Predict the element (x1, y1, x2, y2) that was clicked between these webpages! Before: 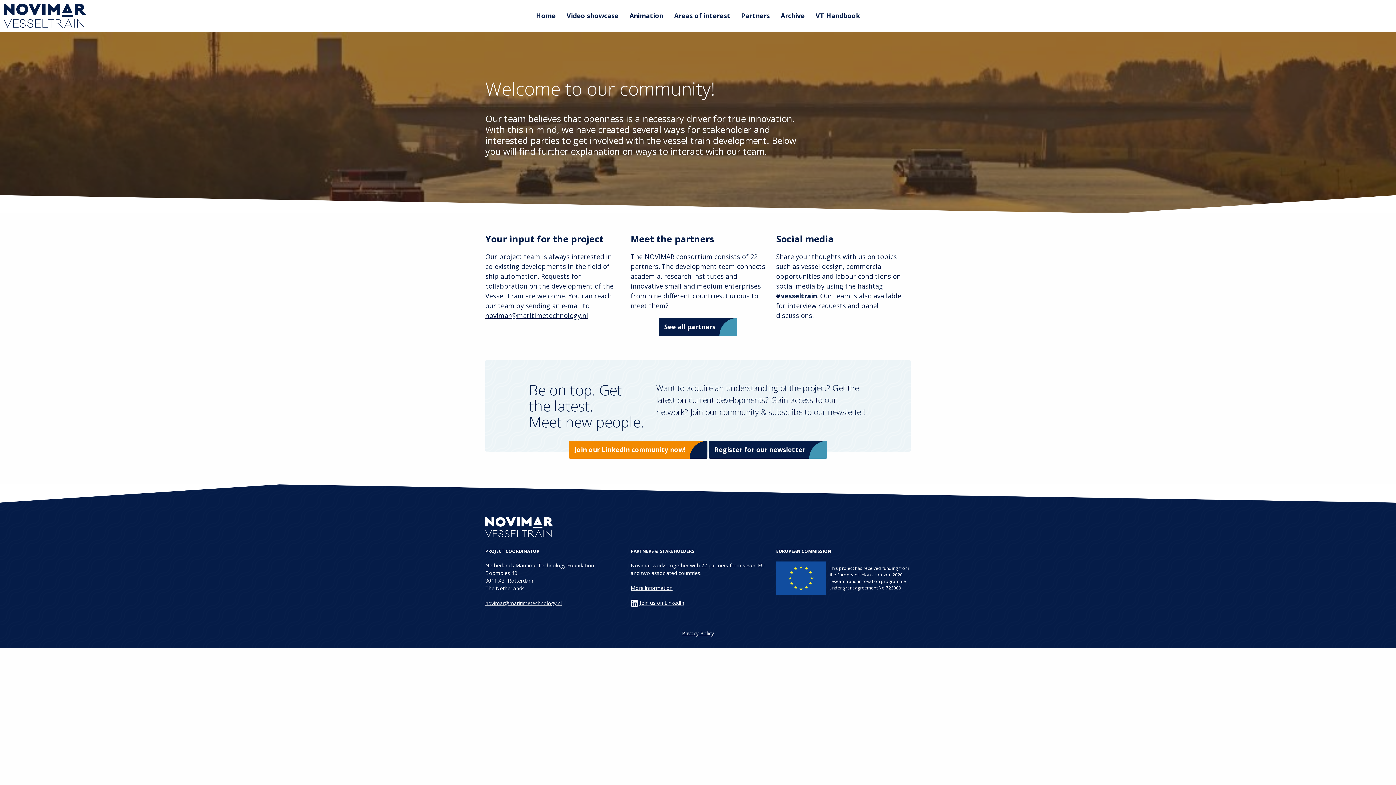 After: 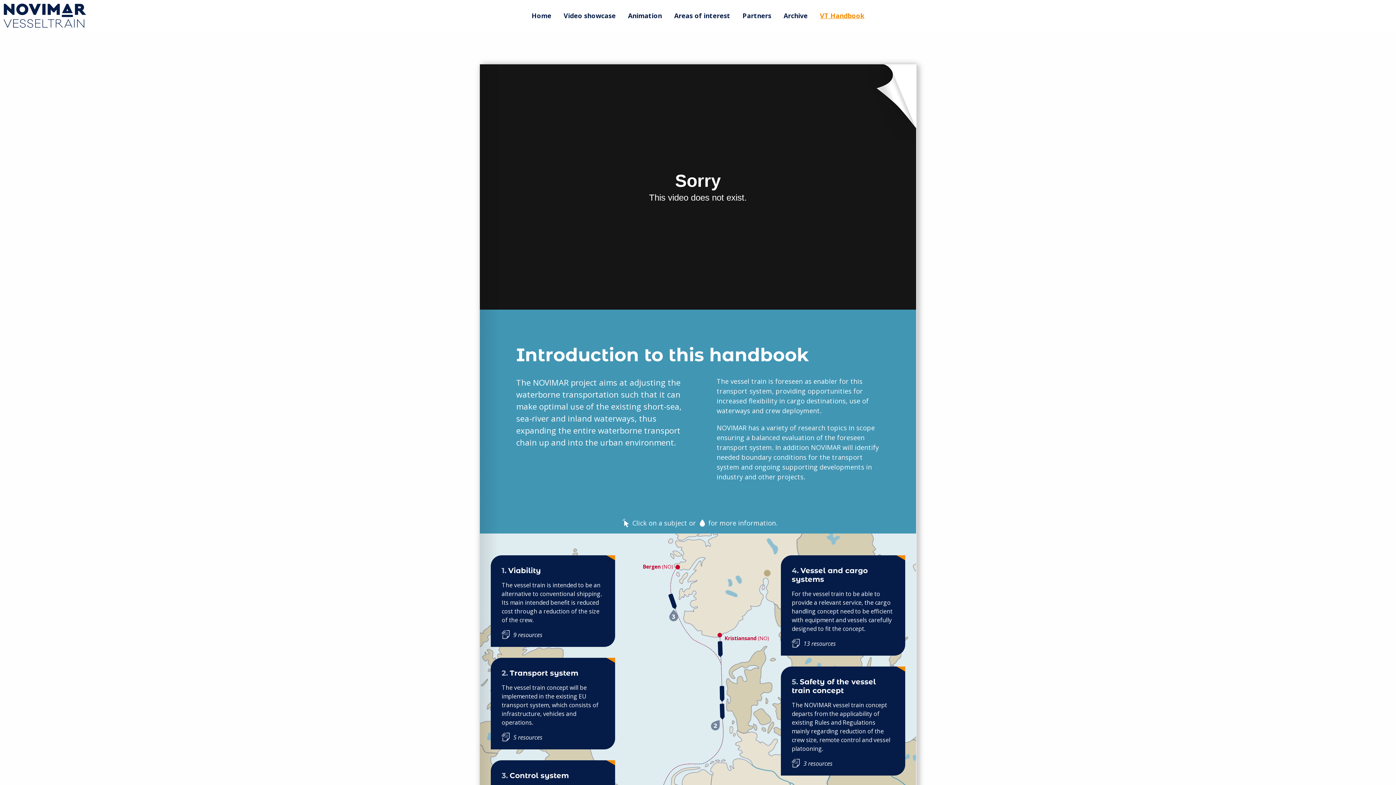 Action: bbox: (810, 11, 865, 20) label: VT Handbook